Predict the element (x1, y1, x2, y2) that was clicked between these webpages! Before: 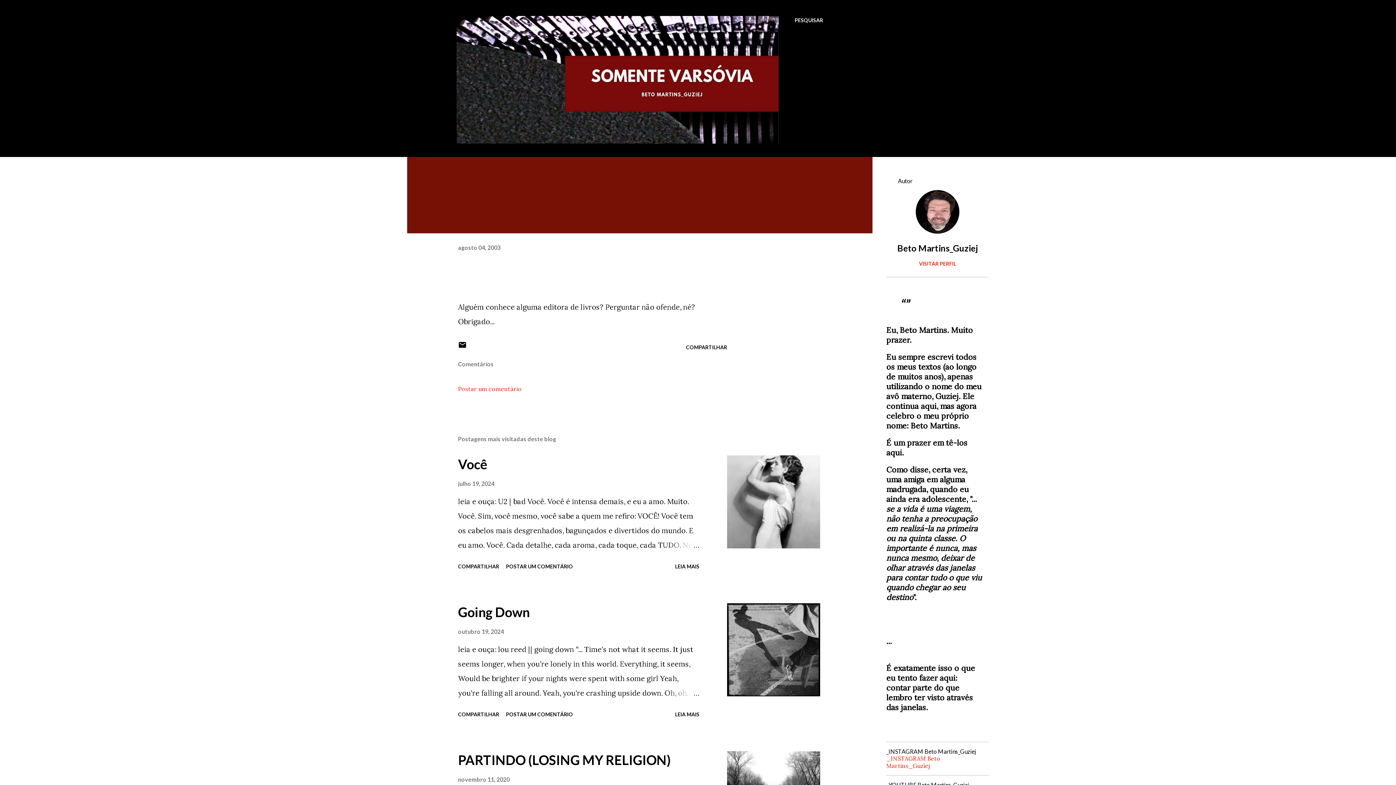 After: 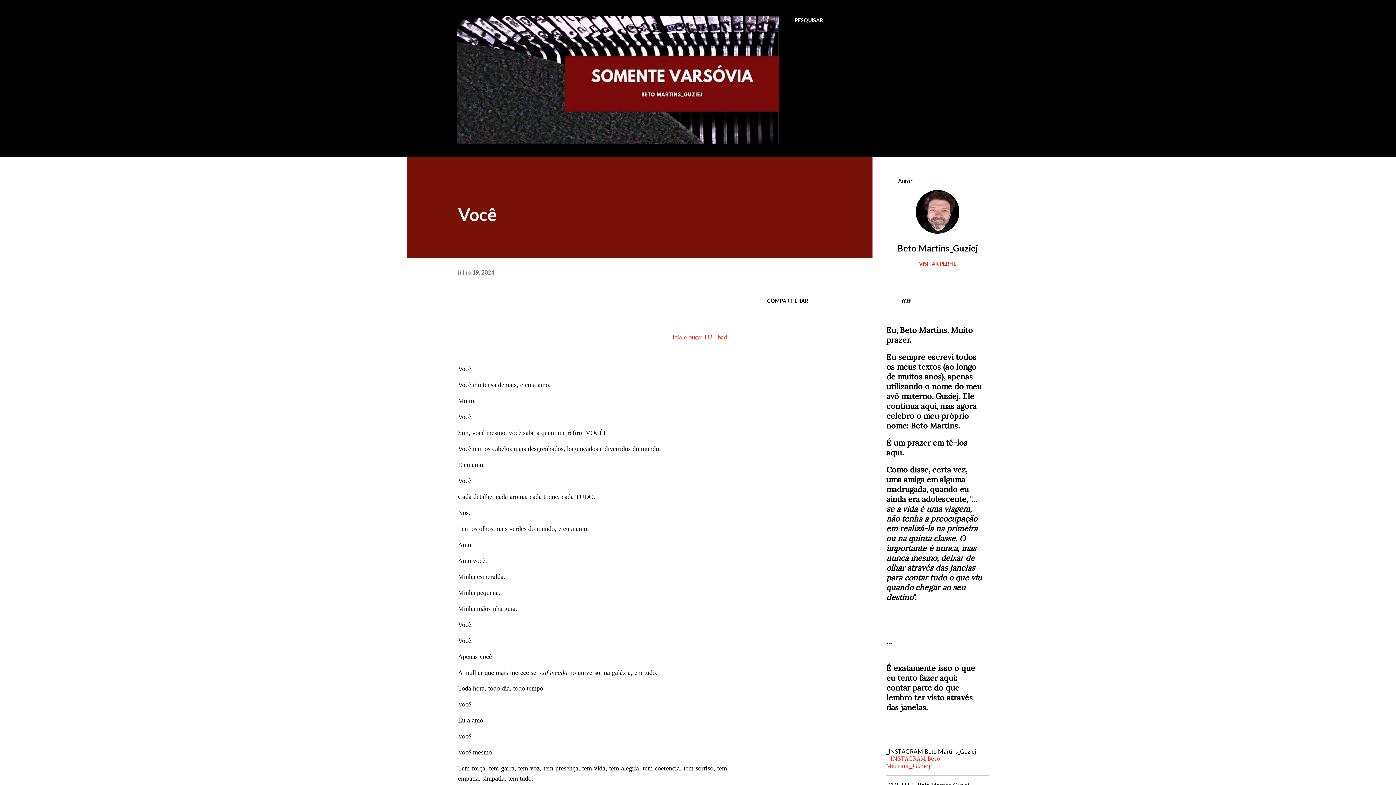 Action: bbox: (664, 538, 699, 552)